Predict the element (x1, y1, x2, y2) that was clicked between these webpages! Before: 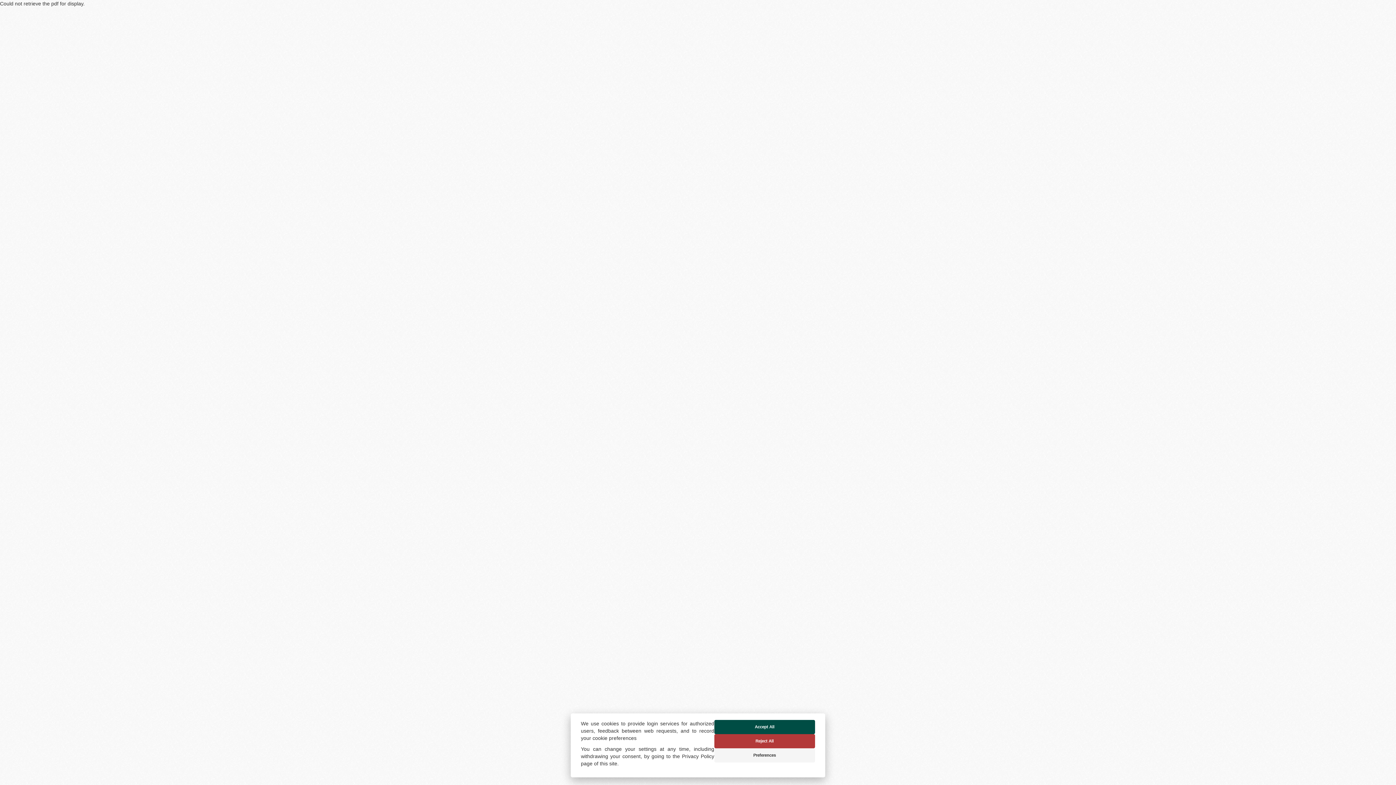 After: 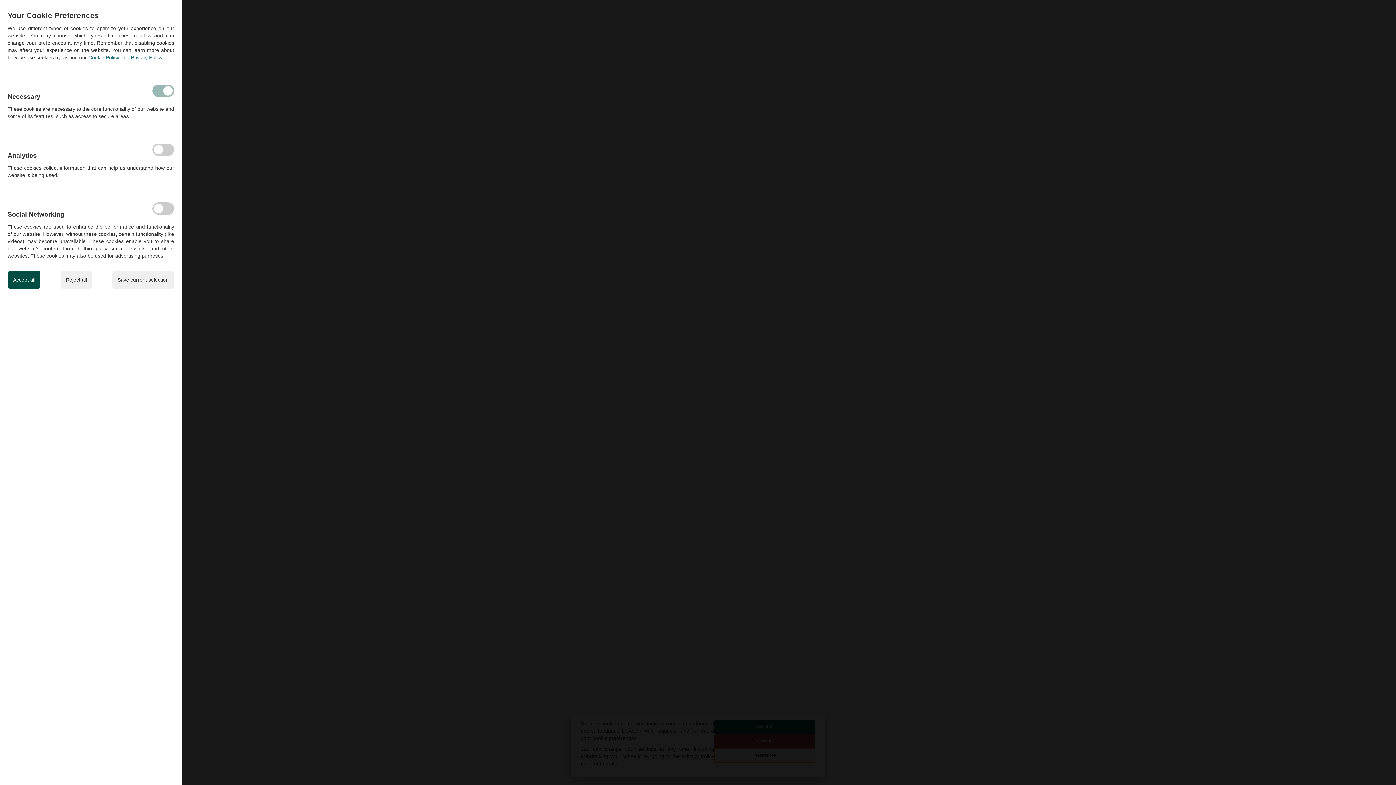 Action: label: Preferences bbox: (714, 748, 815, 762)